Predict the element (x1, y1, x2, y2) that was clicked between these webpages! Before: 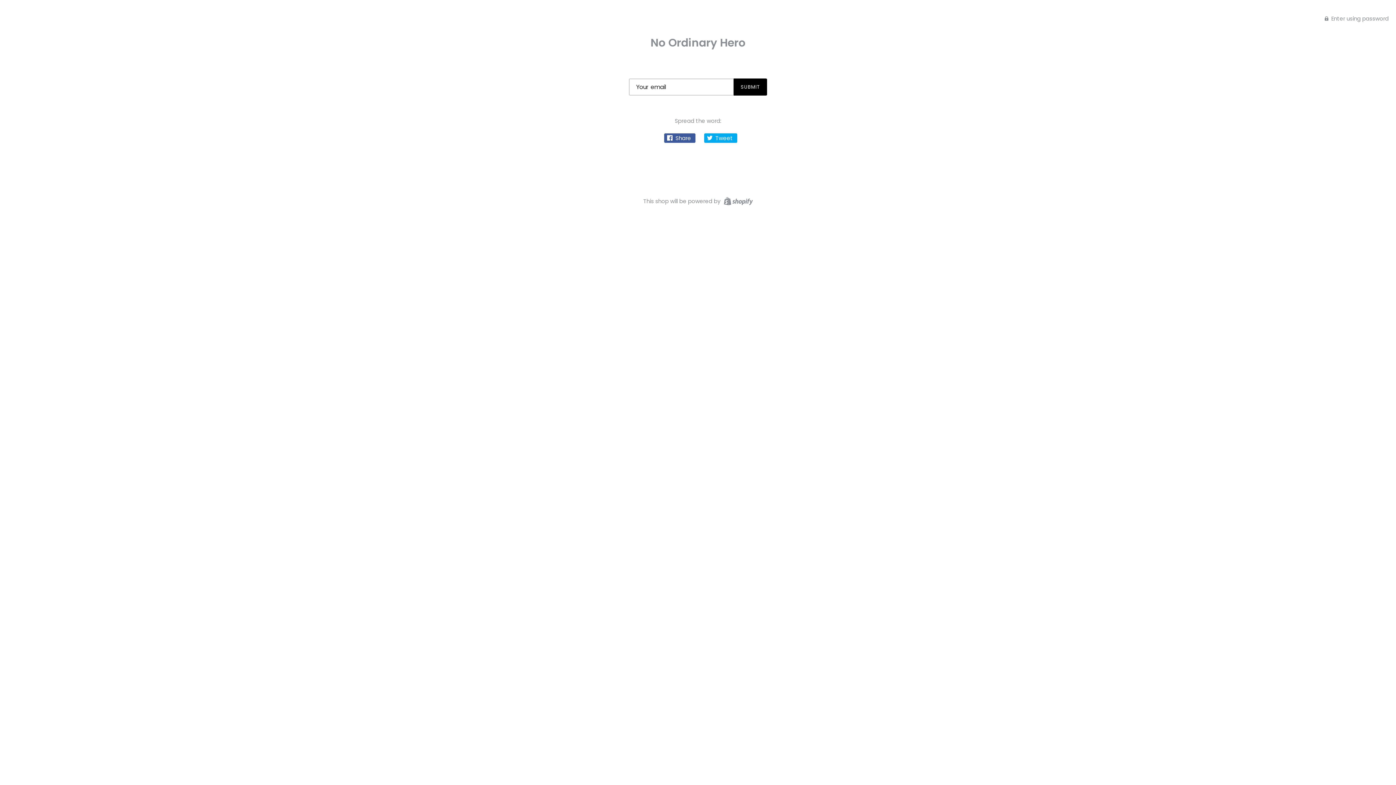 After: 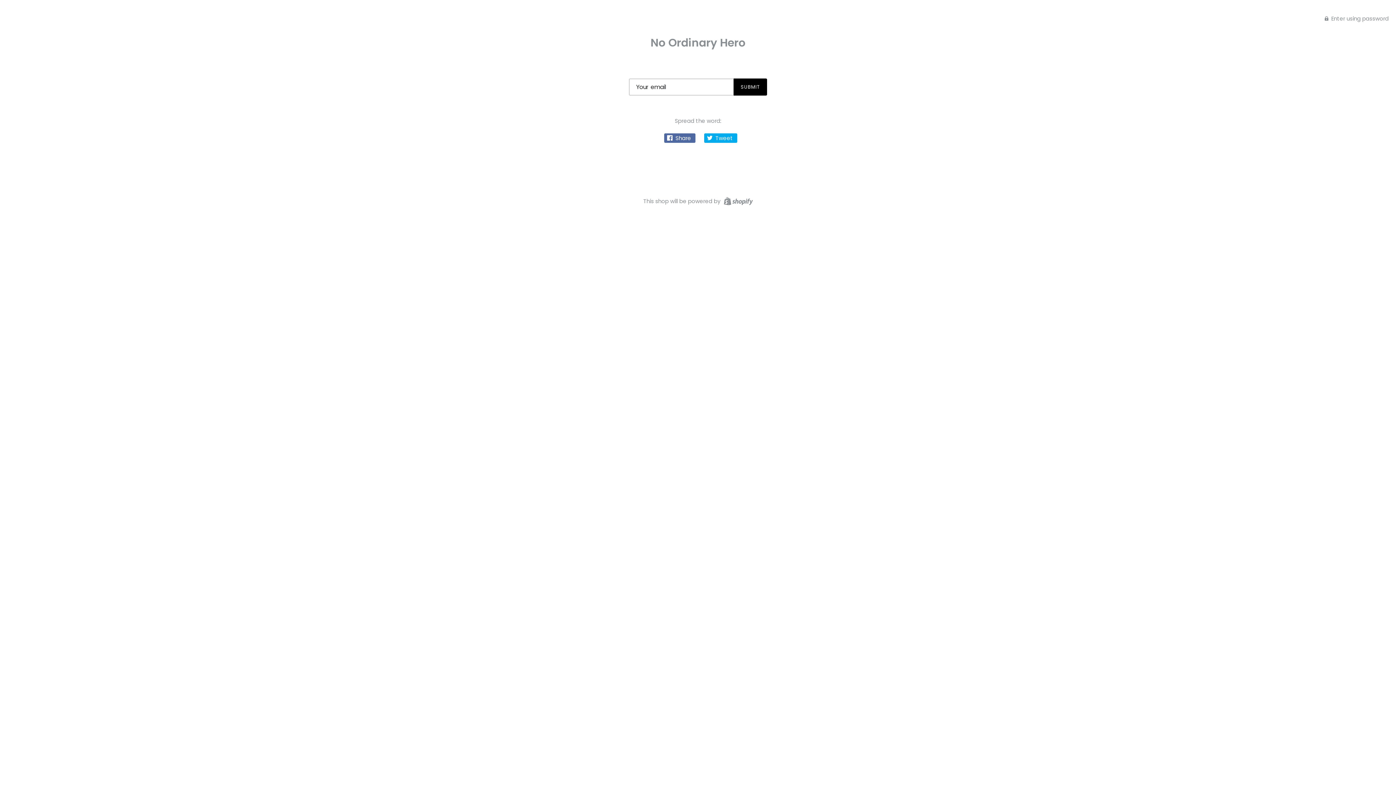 Action: bbox: (664, 133, 695, 143) label:  Share